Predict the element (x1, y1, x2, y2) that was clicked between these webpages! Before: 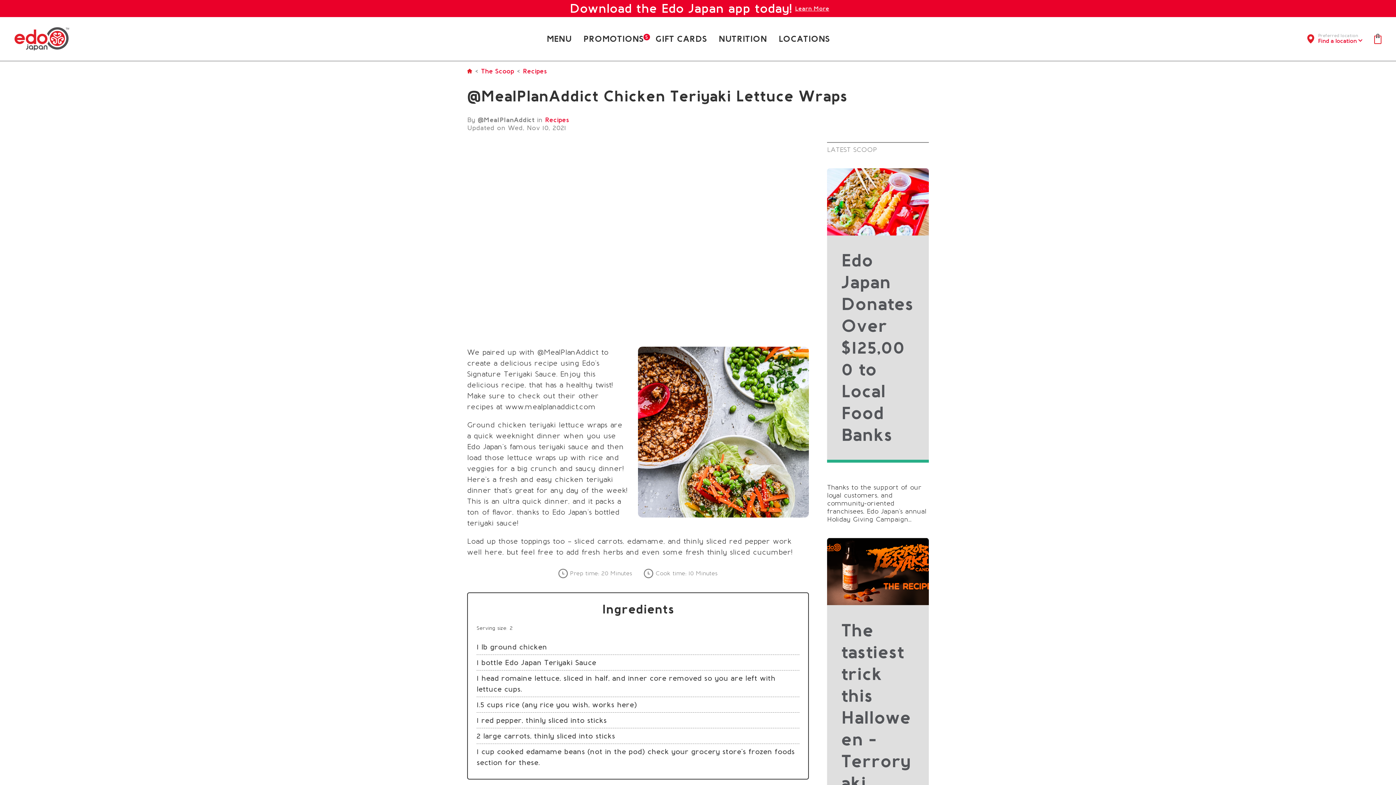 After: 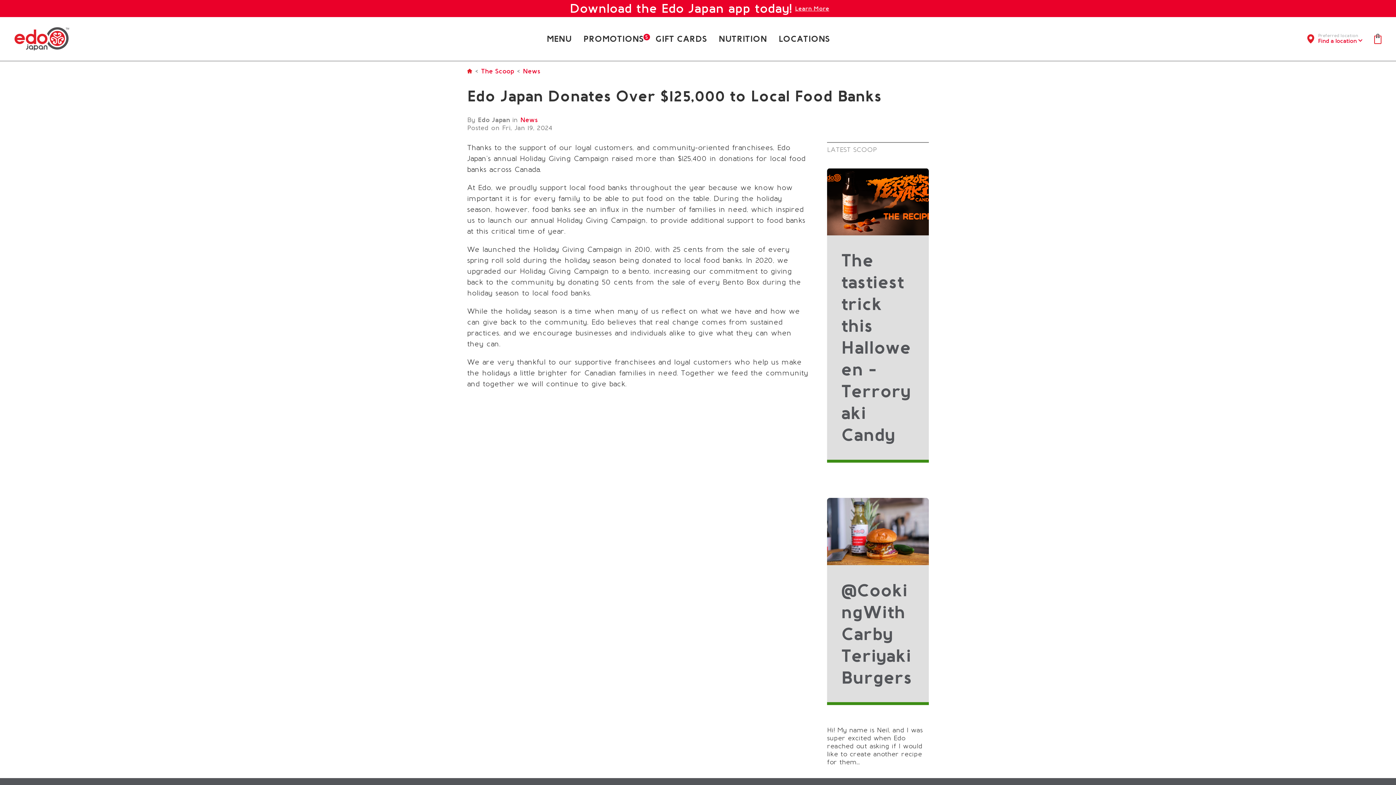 Action: bbox: (827, 168, 929, 523) label: Read

Edo Japan Donates Over $125,000 to Local Food Banks

Thanks to the support of our loyal customers, and community-oriented franchisees, Edo Japan’s annual Holiday Giving Campaign...